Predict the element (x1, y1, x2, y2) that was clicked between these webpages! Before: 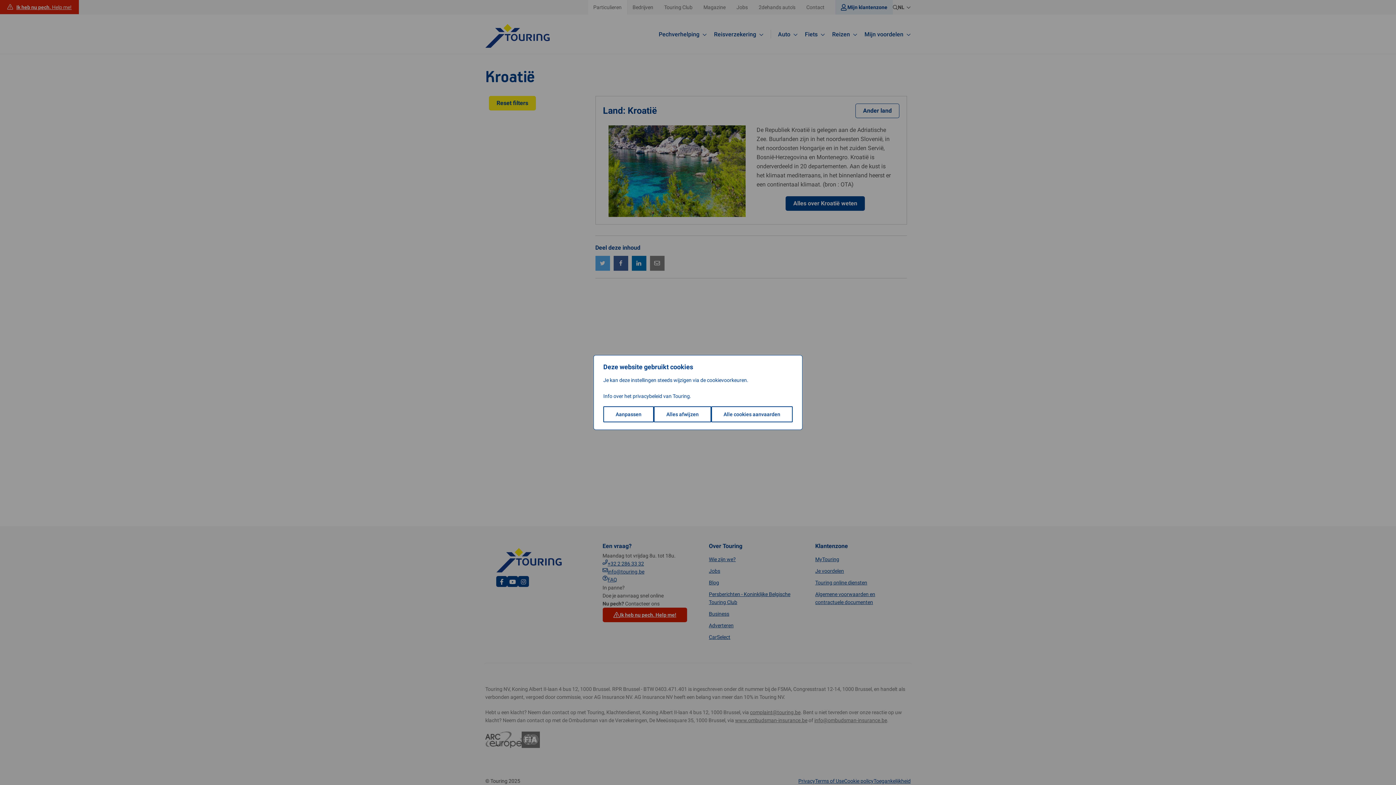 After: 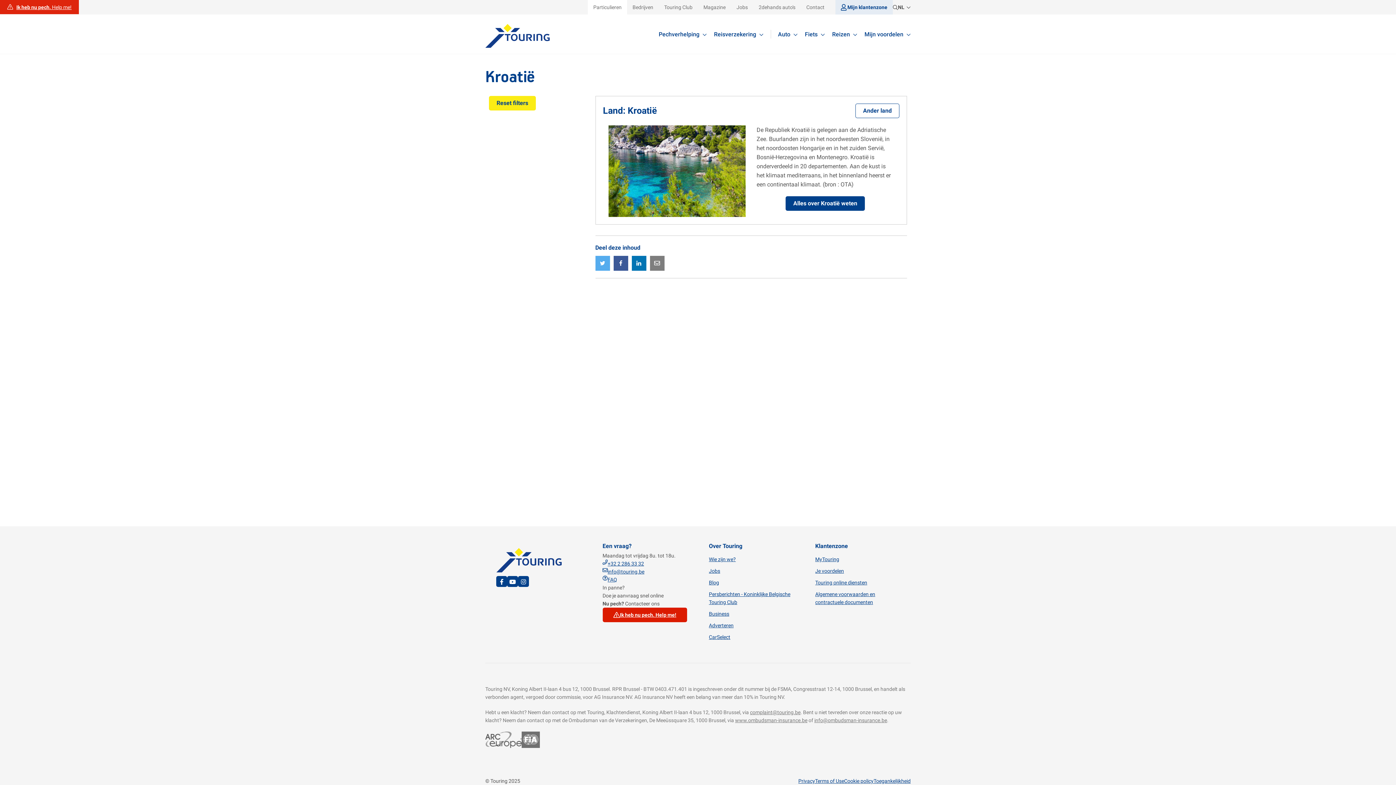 Action: label: Alles afwijzen bbox: (654, 406, 711, 422)